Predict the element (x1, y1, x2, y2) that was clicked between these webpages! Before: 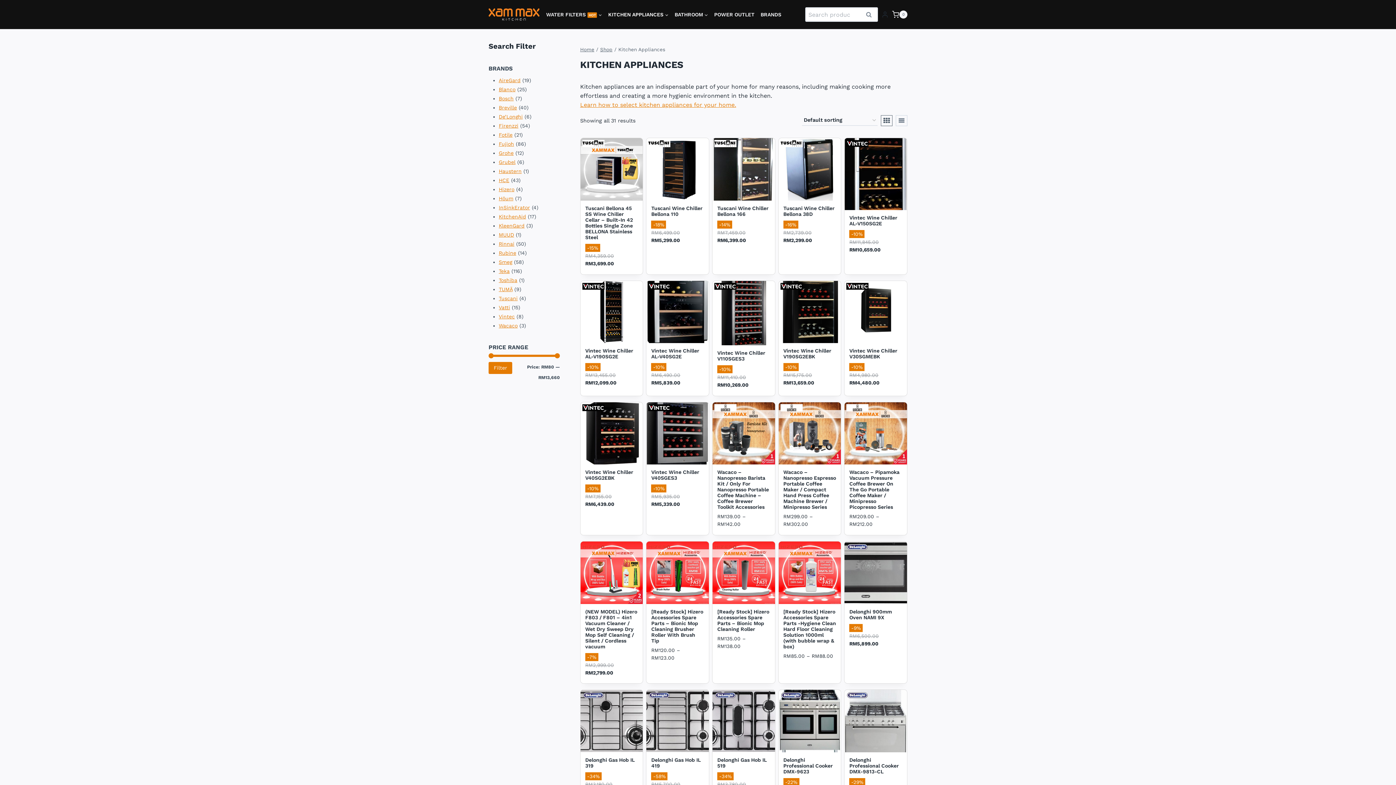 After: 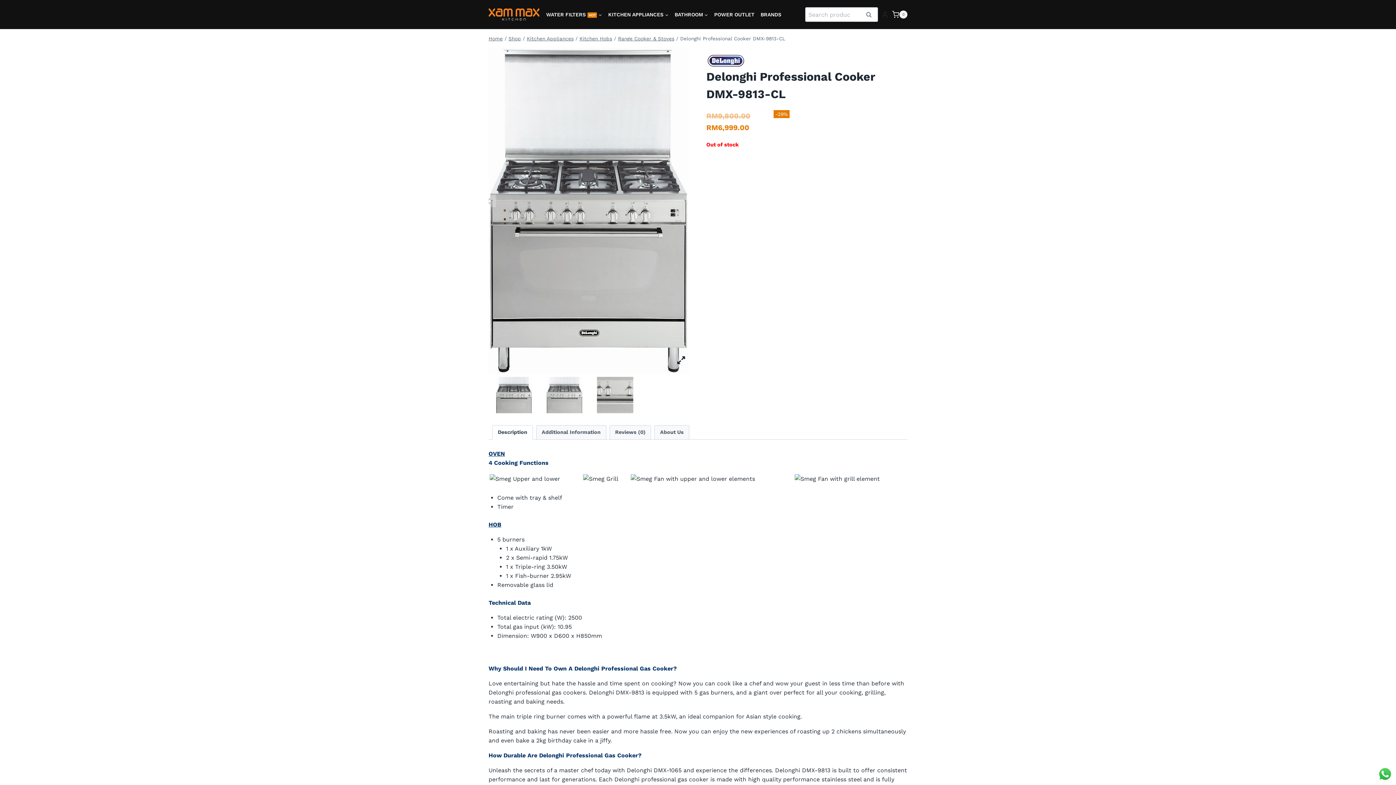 Action: label: Delonghi Professional Cooker DMX-9813-CL bbox: (849, 757, 899, 774)